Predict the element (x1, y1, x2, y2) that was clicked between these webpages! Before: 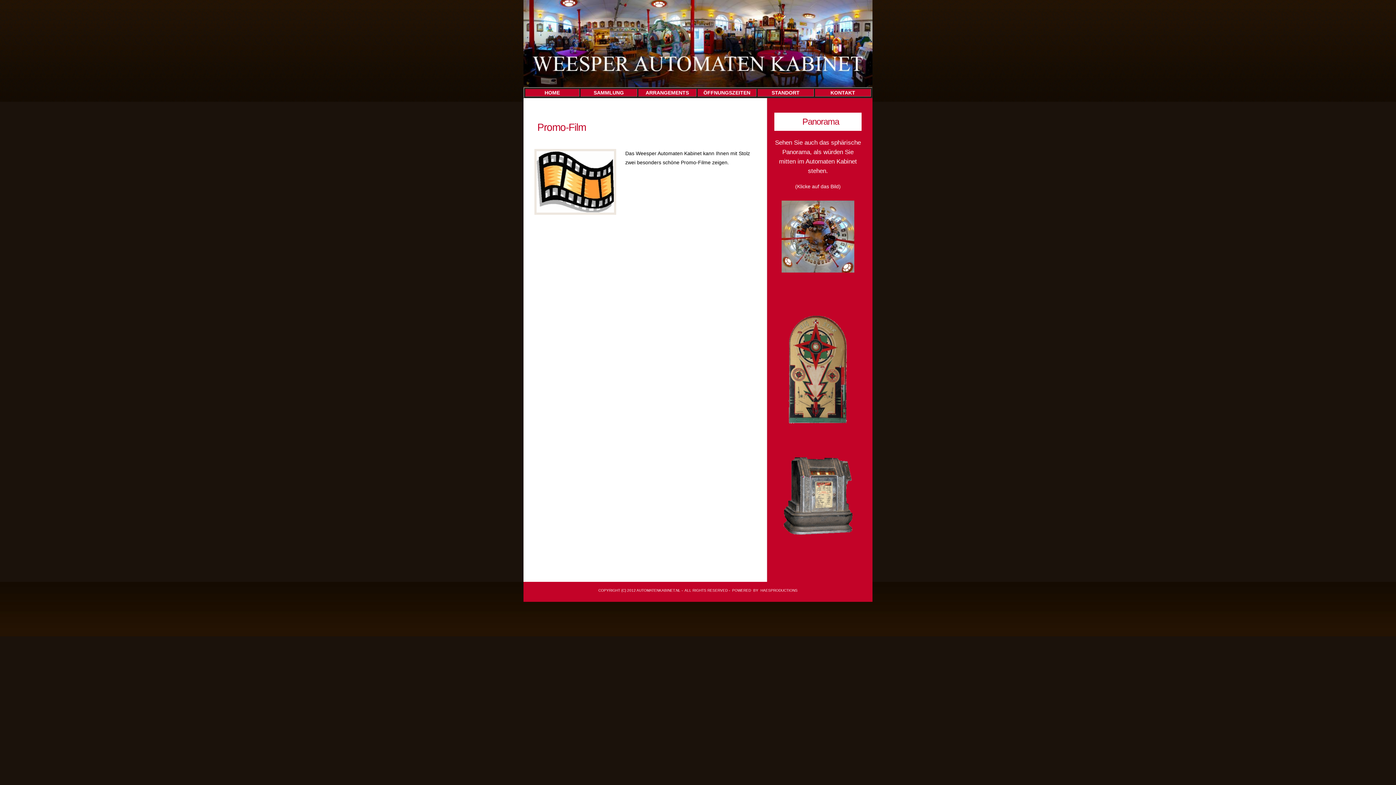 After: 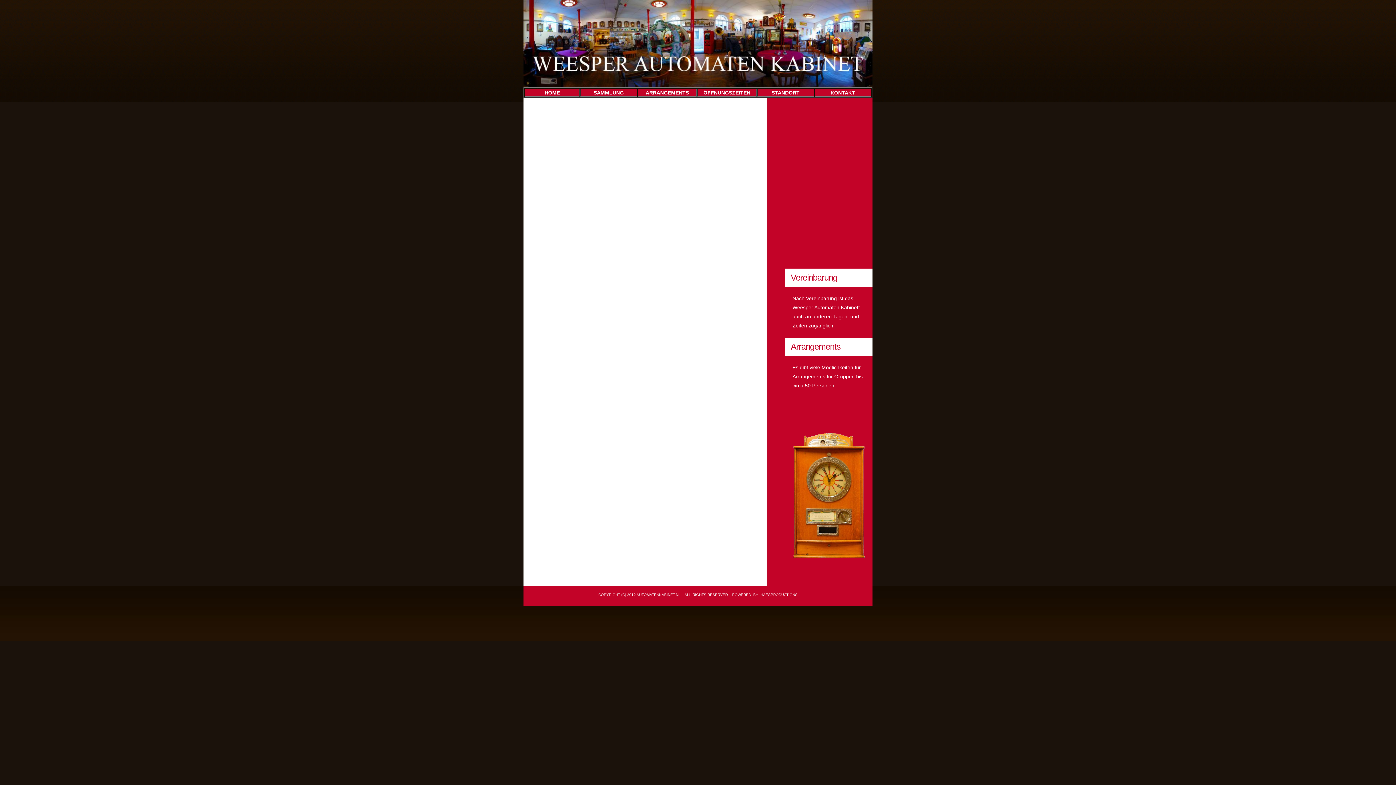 Action: bbox: (703, 89, 750, 95) label: ÖFFNUNGSZEITEN